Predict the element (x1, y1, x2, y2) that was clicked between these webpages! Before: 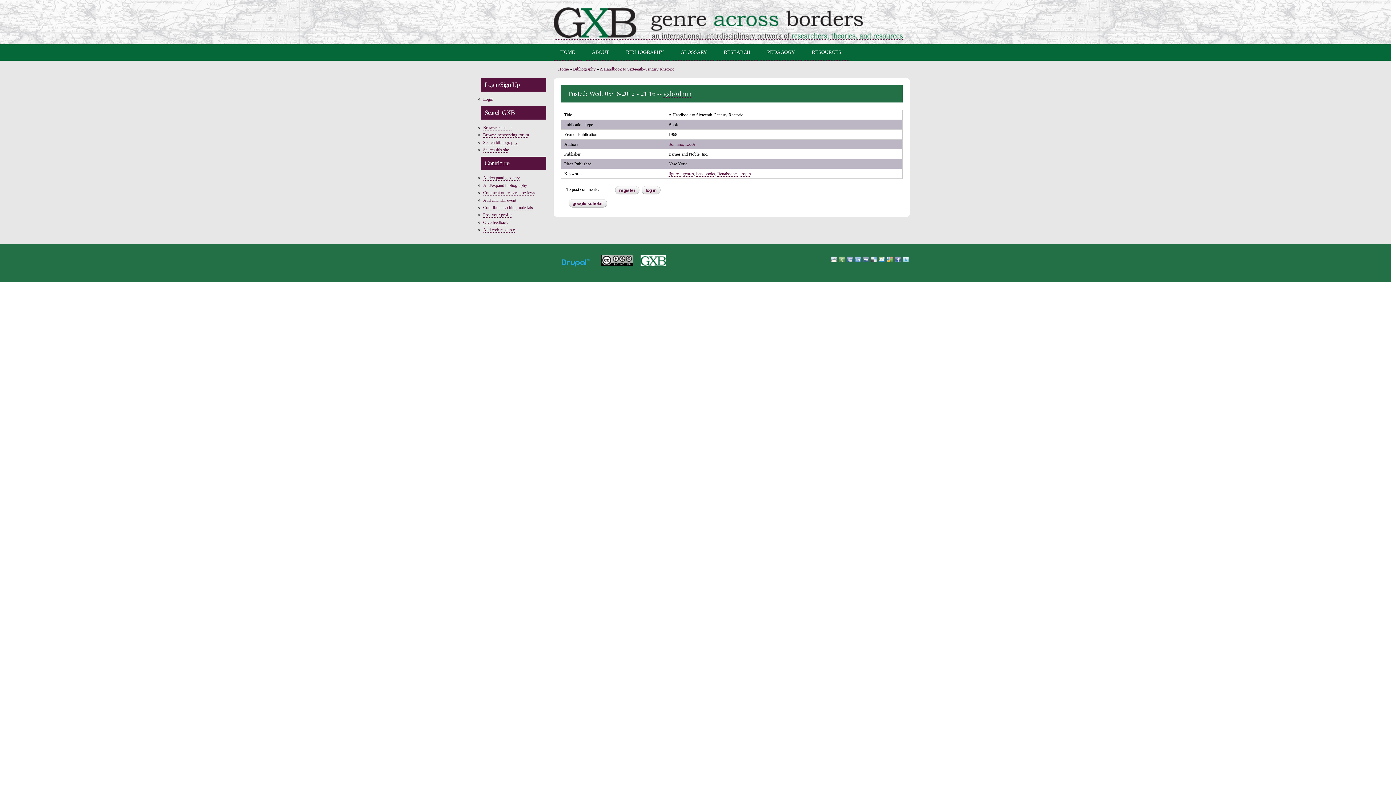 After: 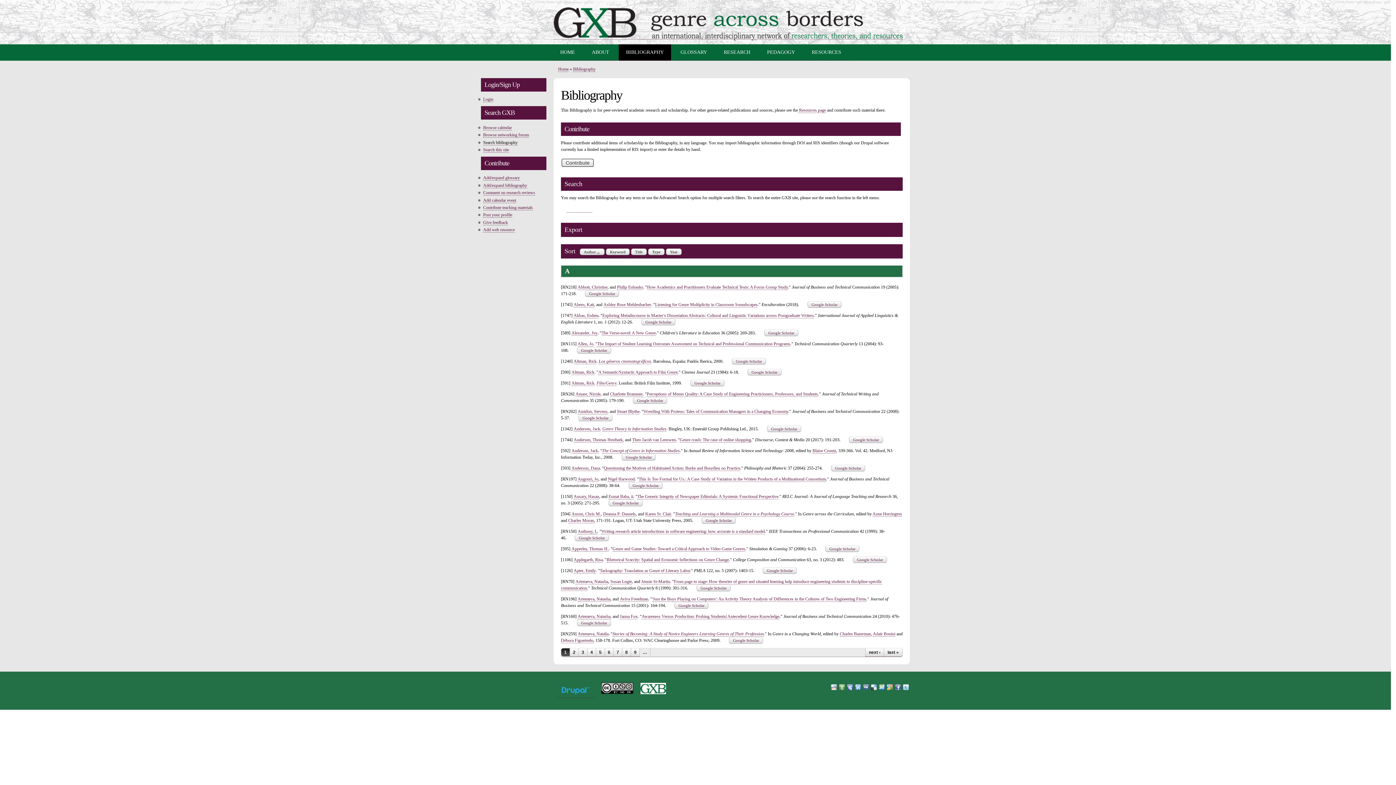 Action: bbox: (618, 44, 671, 60) label: BIBLIOGRAPHY